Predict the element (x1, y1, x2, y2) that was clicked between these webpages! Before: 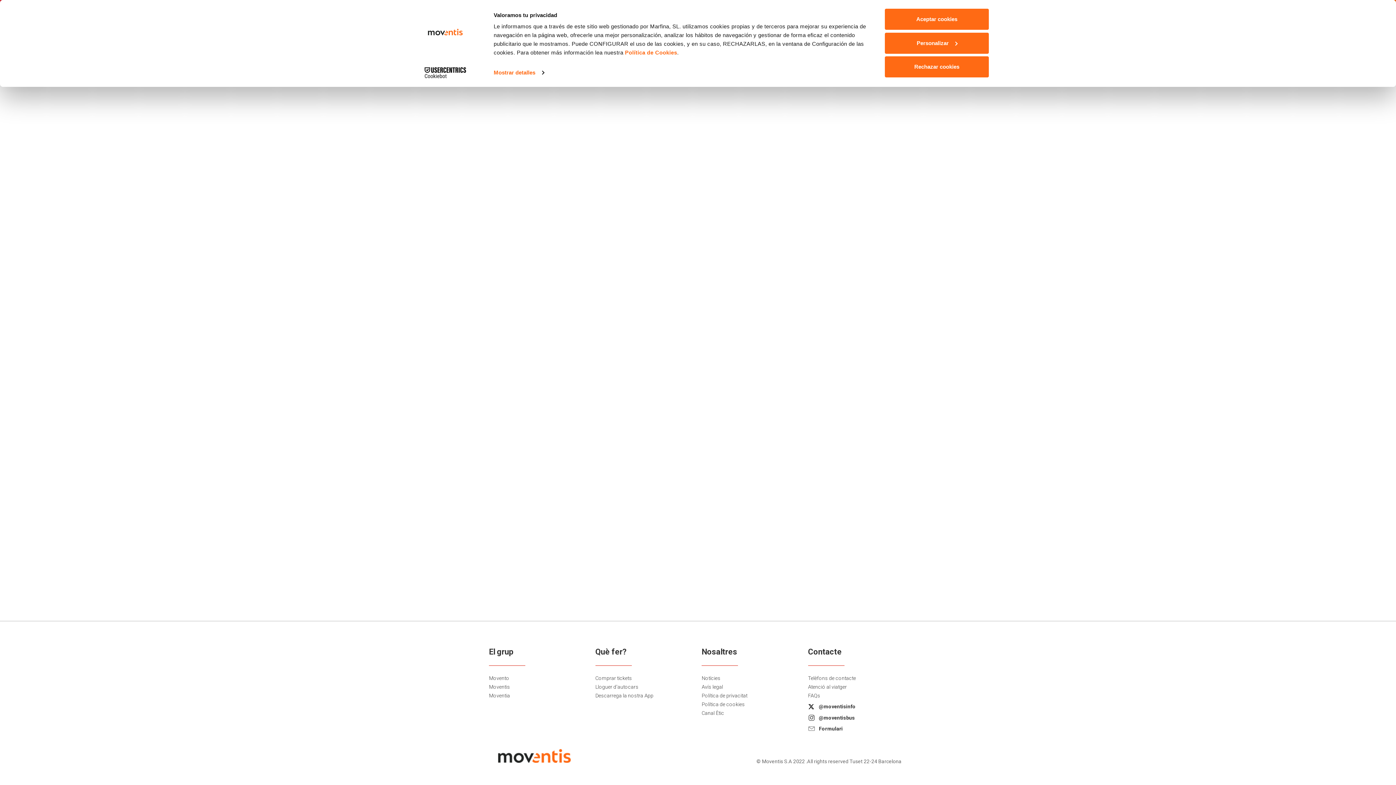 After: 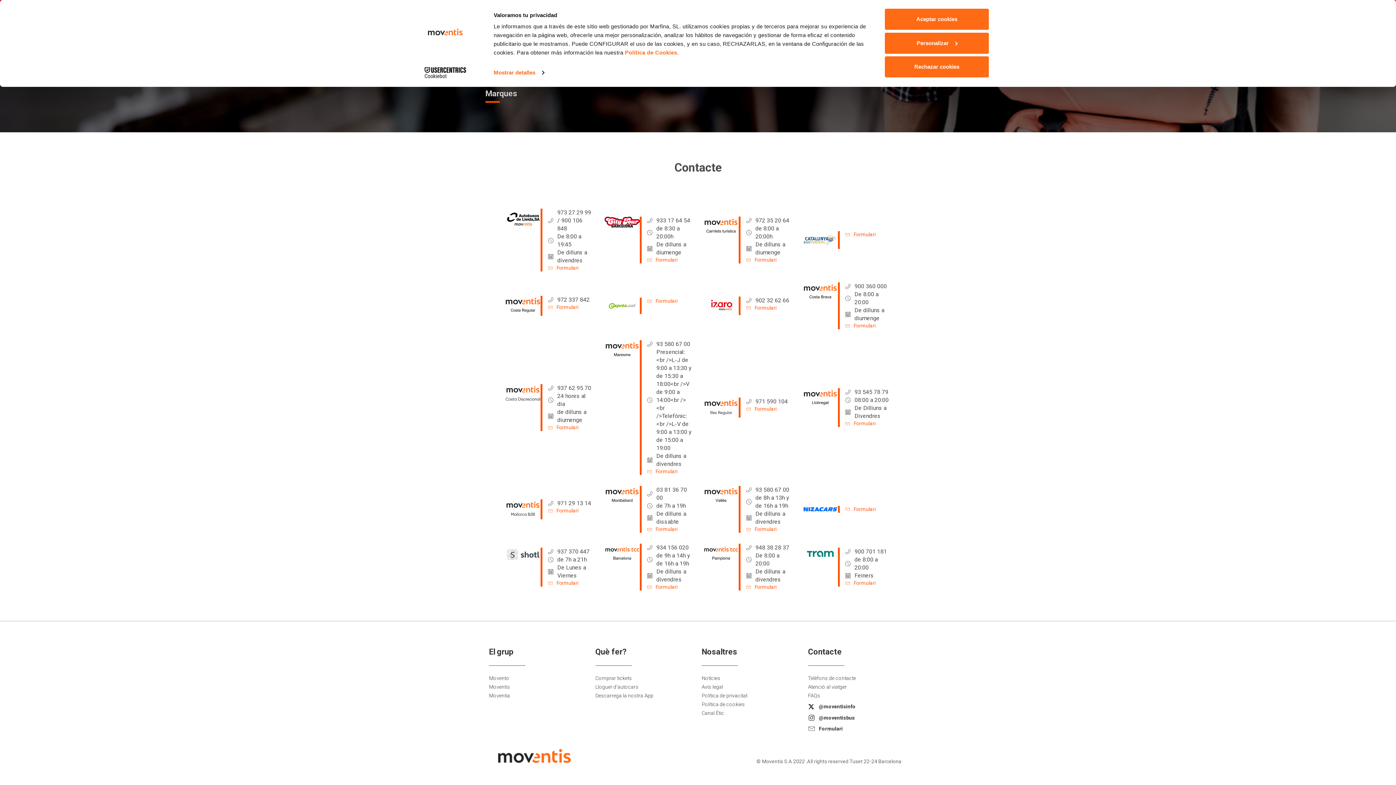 Action: bbox: (808, 675, 856, 681) label: Telèfons de contacte